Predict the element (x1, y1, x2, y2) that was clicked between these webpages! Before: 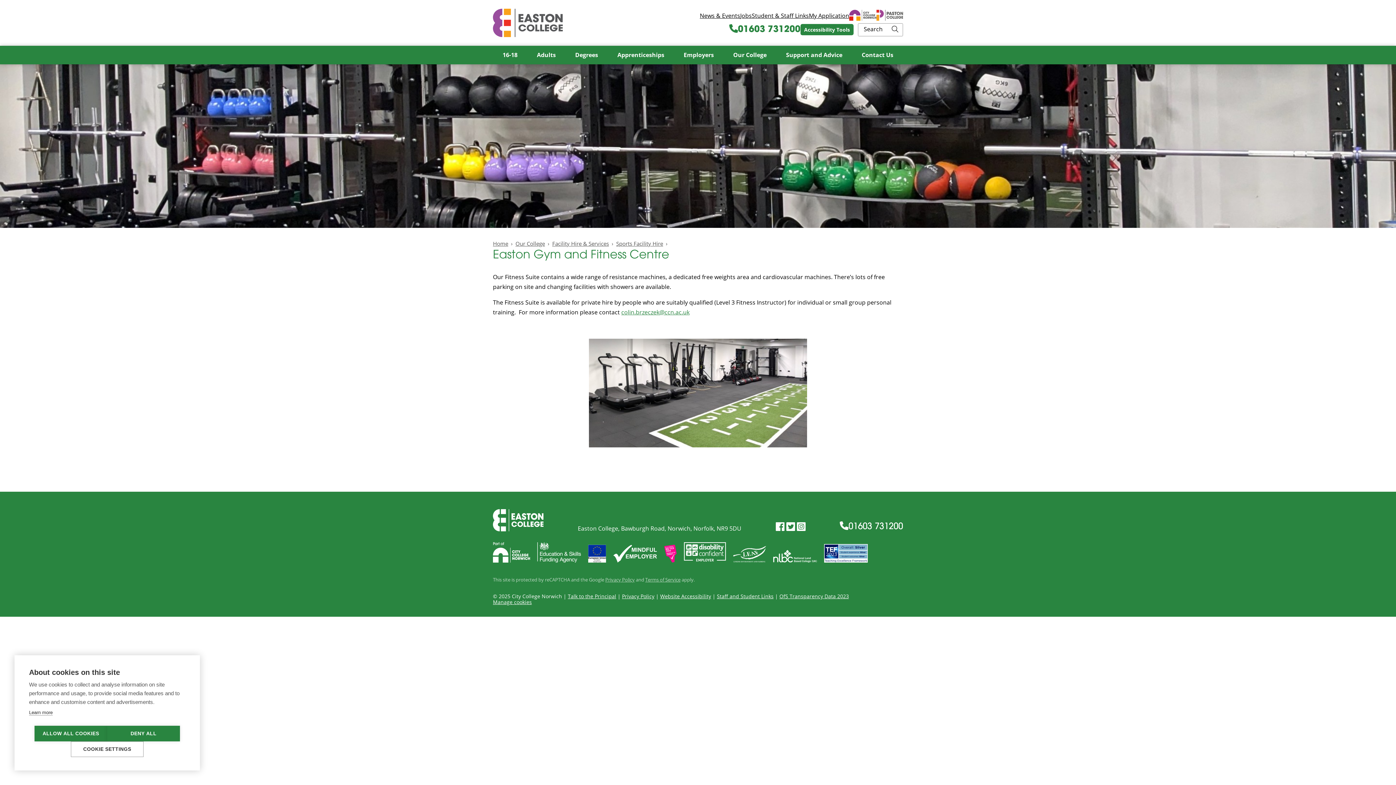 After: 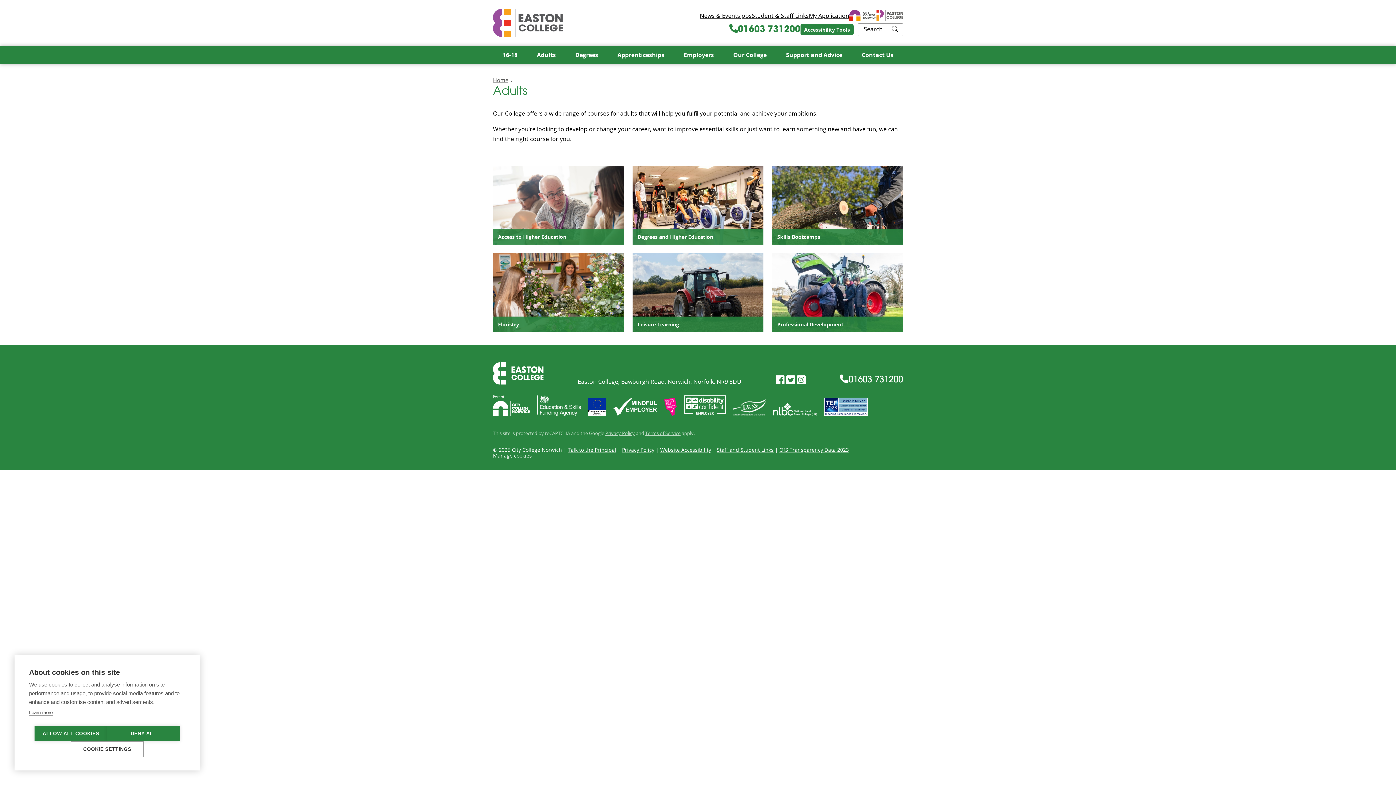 Action: bbox: (527, 45, 565, 64) label: Adults